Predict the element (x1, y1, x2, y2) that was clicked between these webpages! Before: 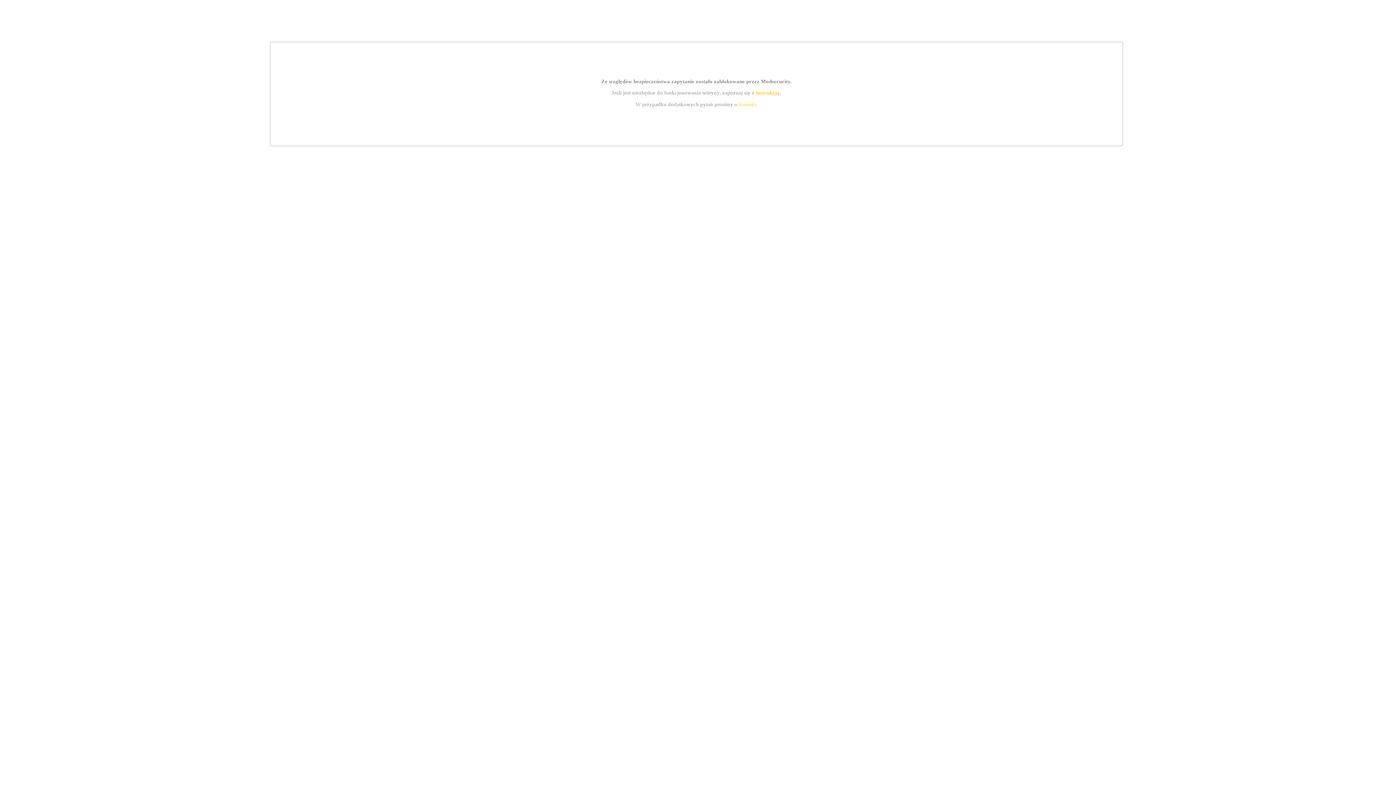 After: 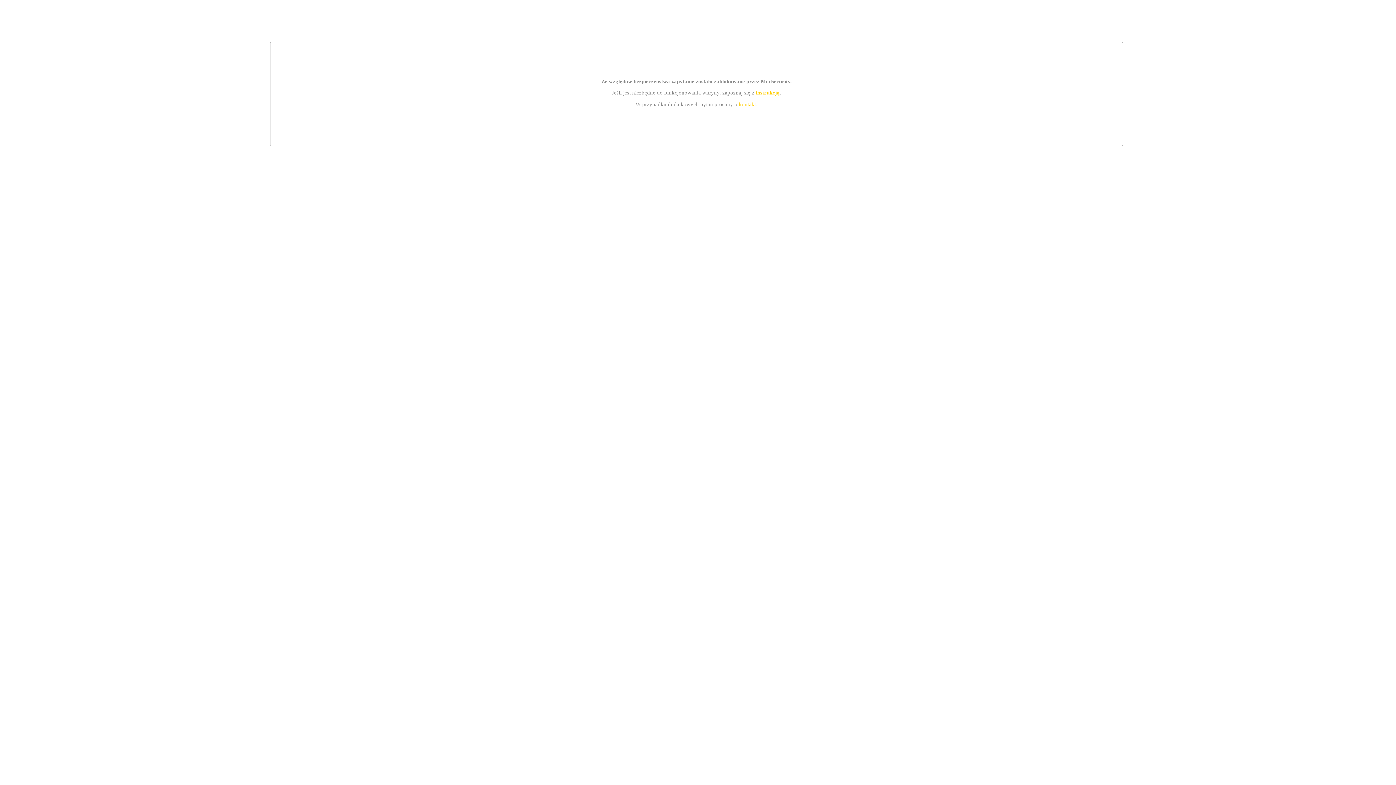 Action: bbox: (755, 89, 779, 95) label: instrukcją